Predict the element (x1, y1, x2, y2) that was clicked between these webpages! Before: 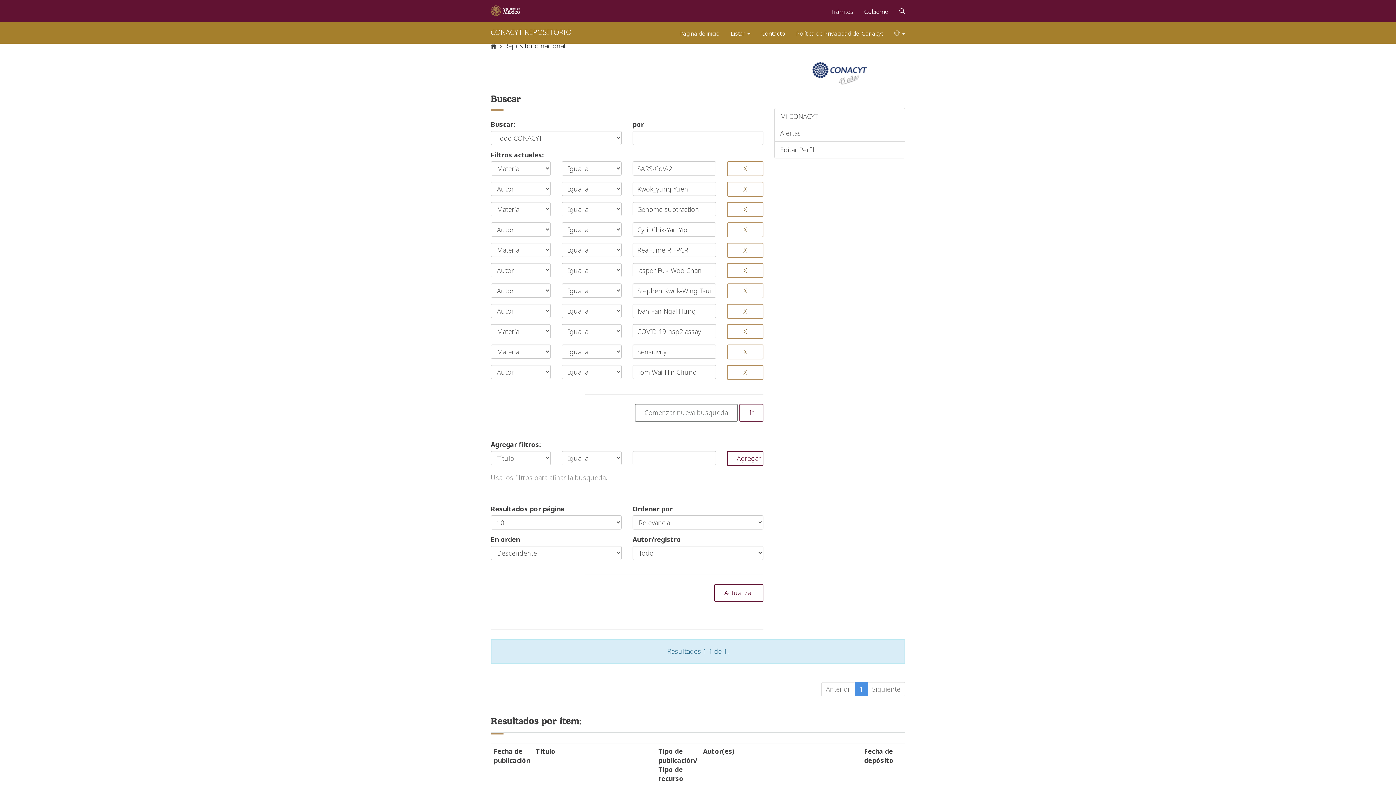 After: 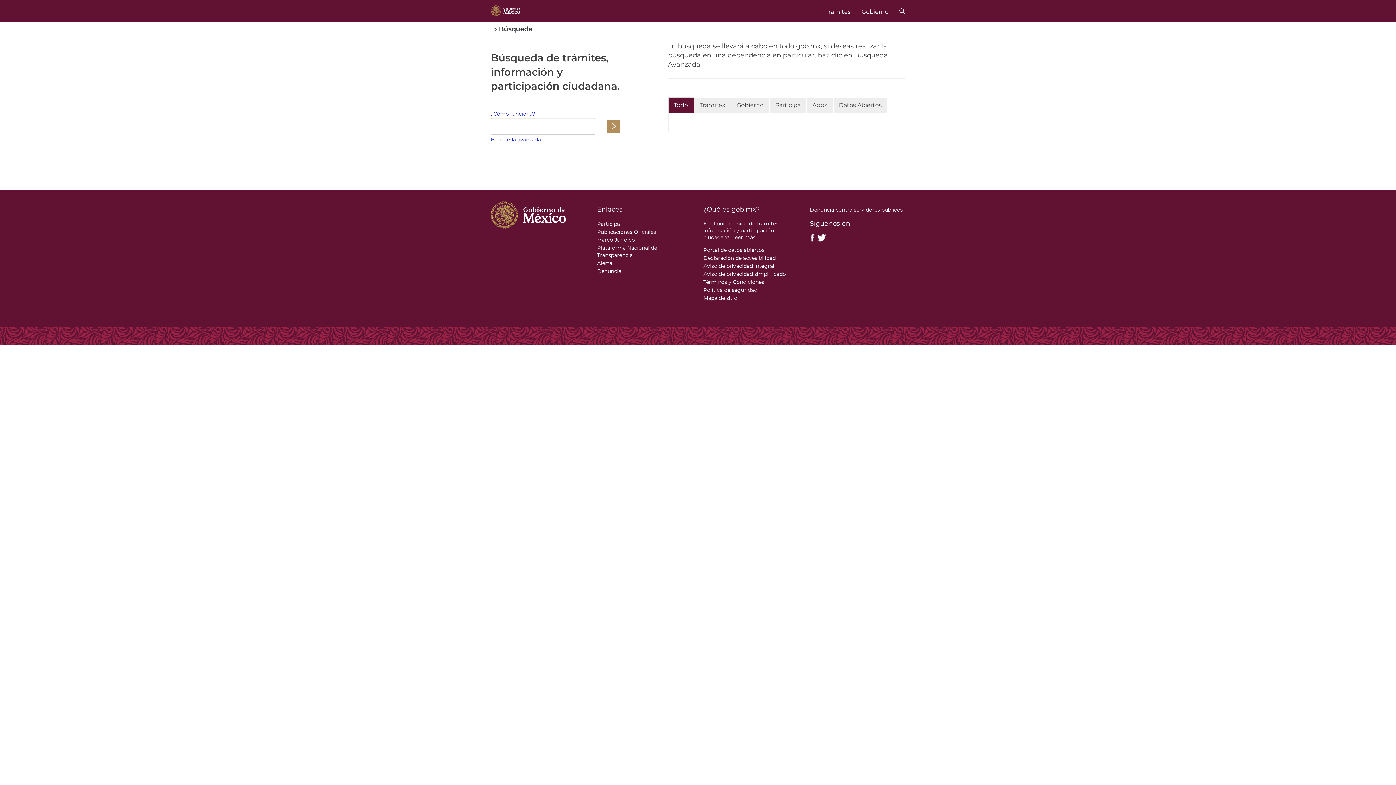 Action: bbox: (894, 0, 910, 20) label: Búsqueda